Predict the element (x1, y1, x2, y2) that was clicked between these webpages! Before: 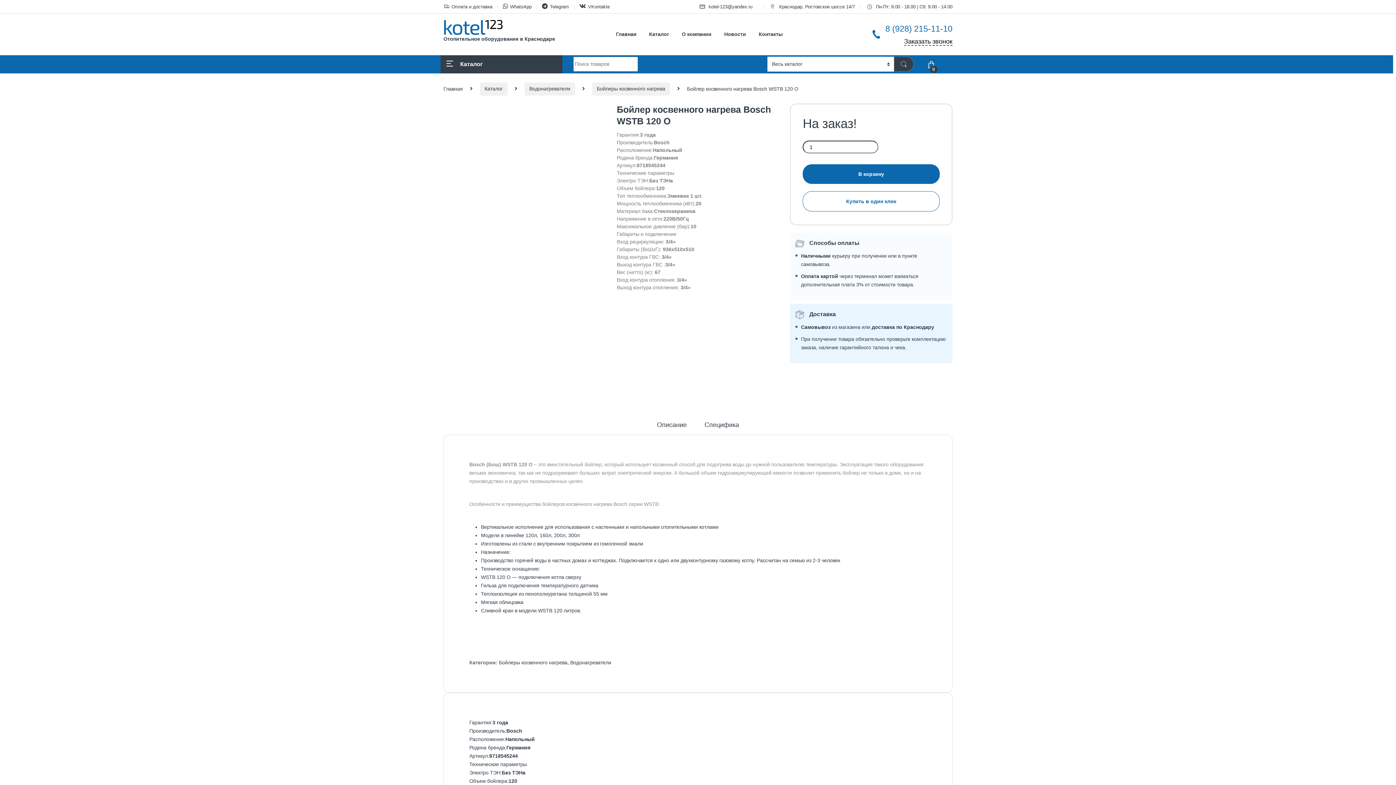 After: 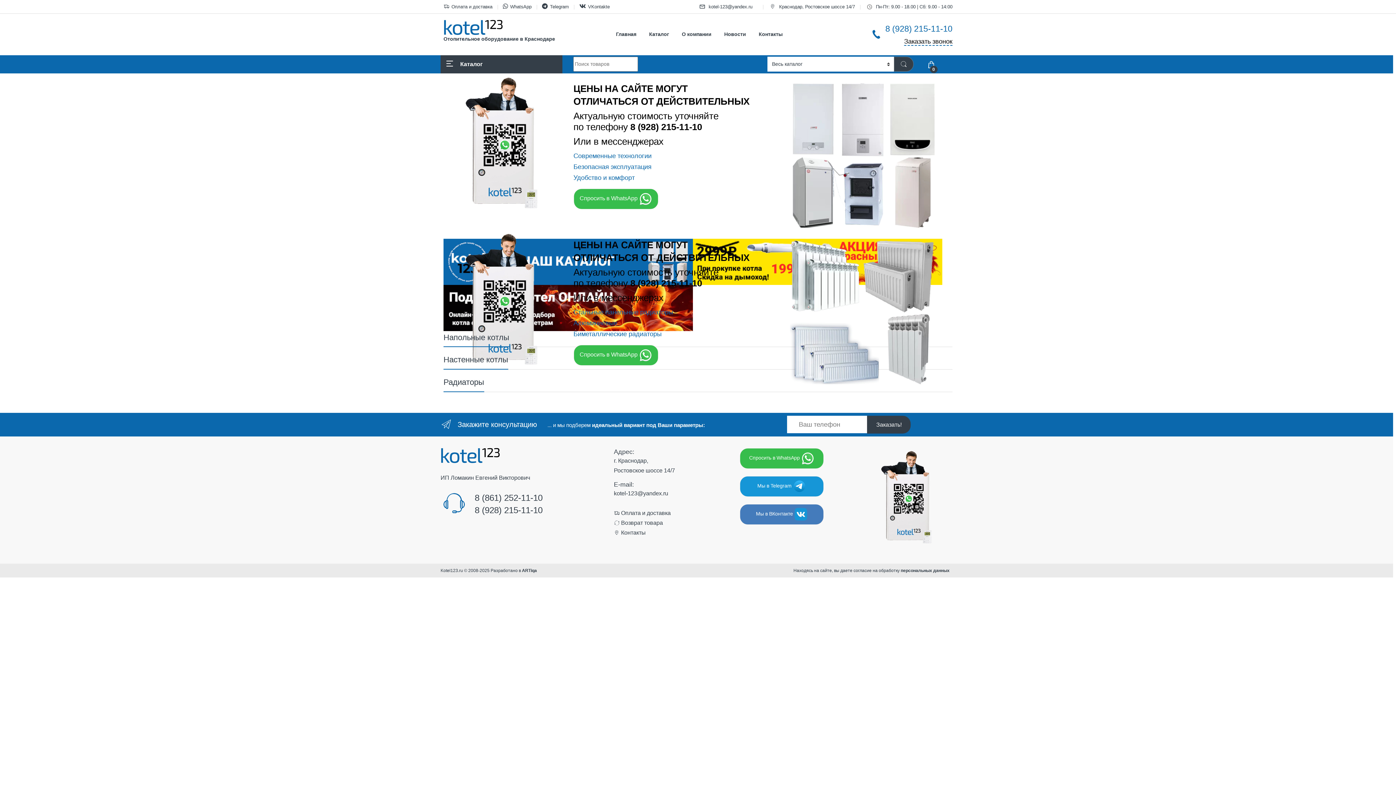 Action: bbox: (616, 26, 636, 42) label: Главная